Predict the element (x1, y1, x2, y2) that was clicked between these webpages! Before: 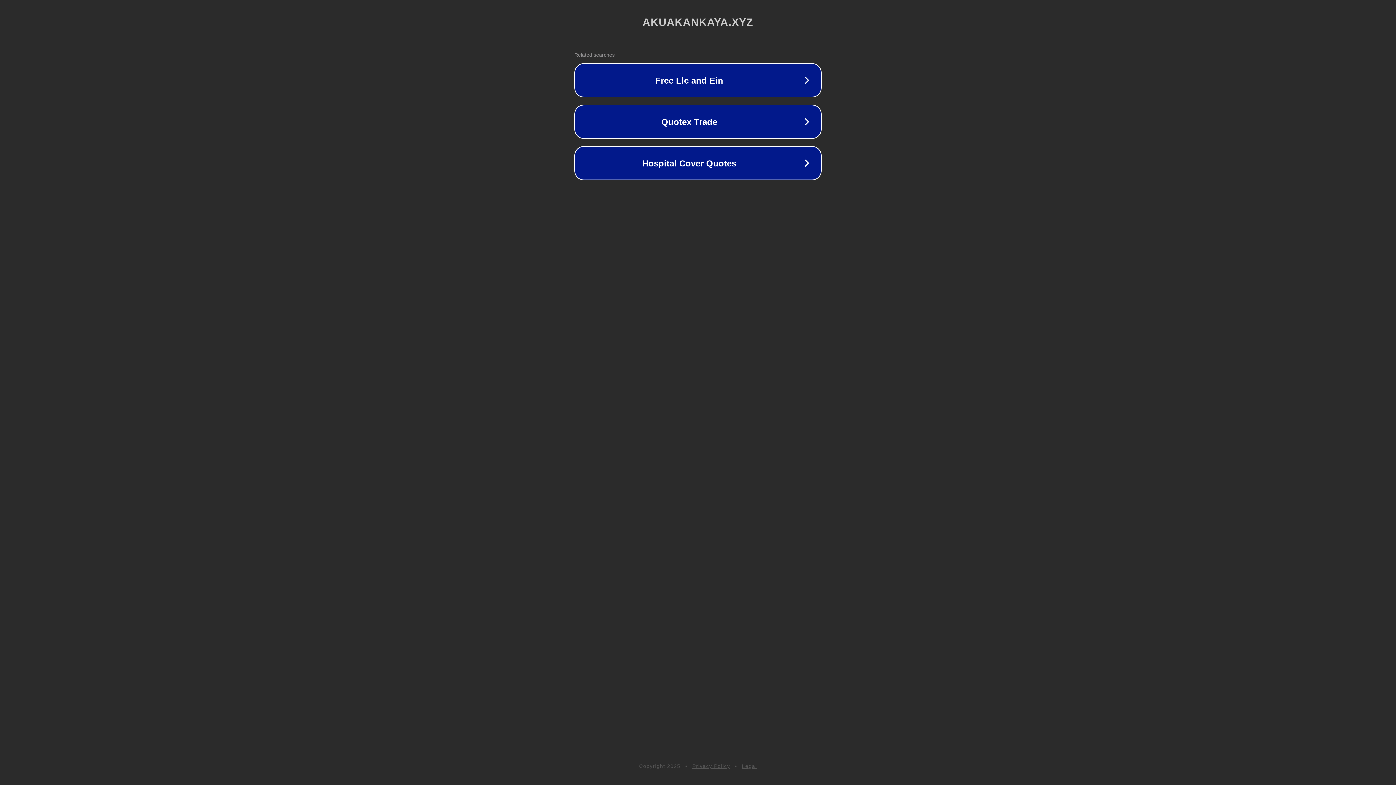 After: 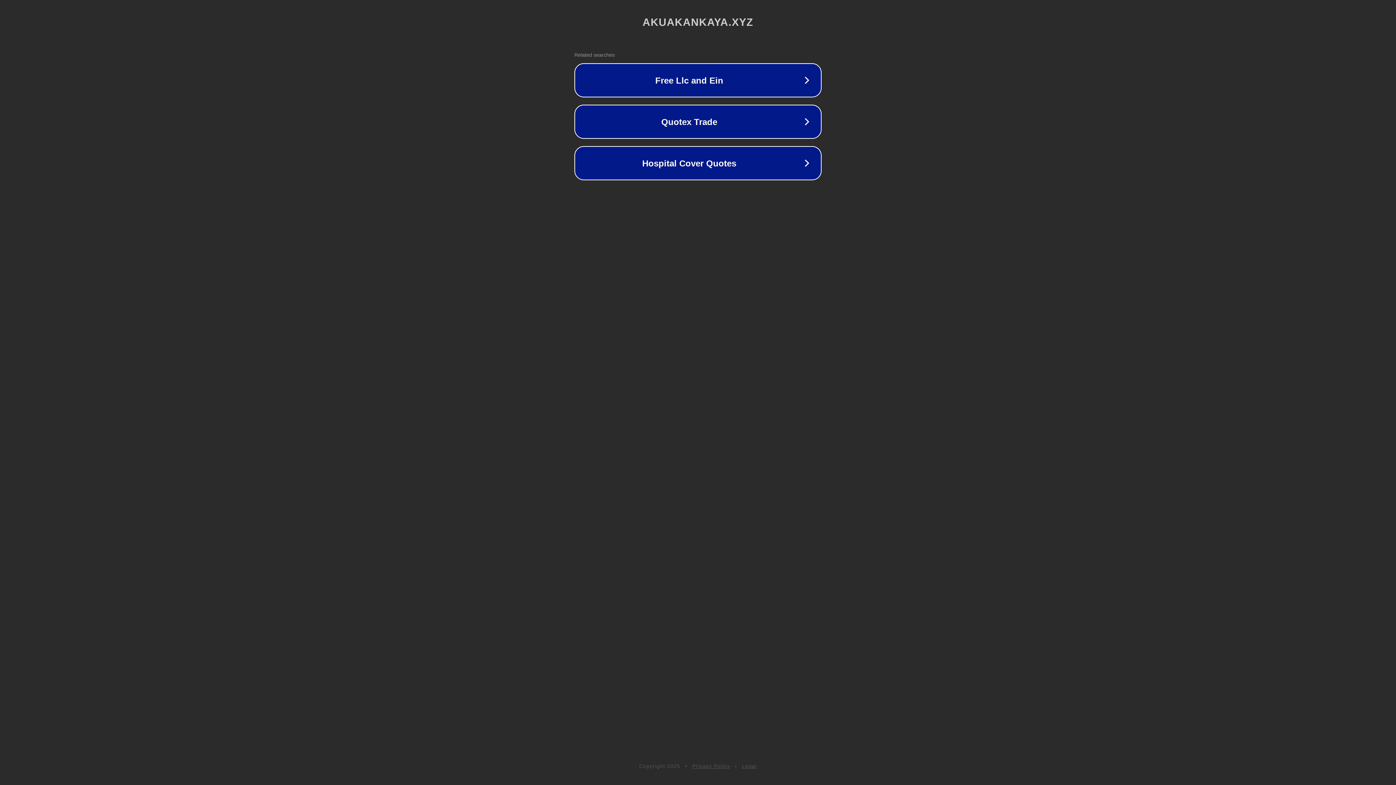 Action: label: Legal bbox: (742, 763, 757, 769)